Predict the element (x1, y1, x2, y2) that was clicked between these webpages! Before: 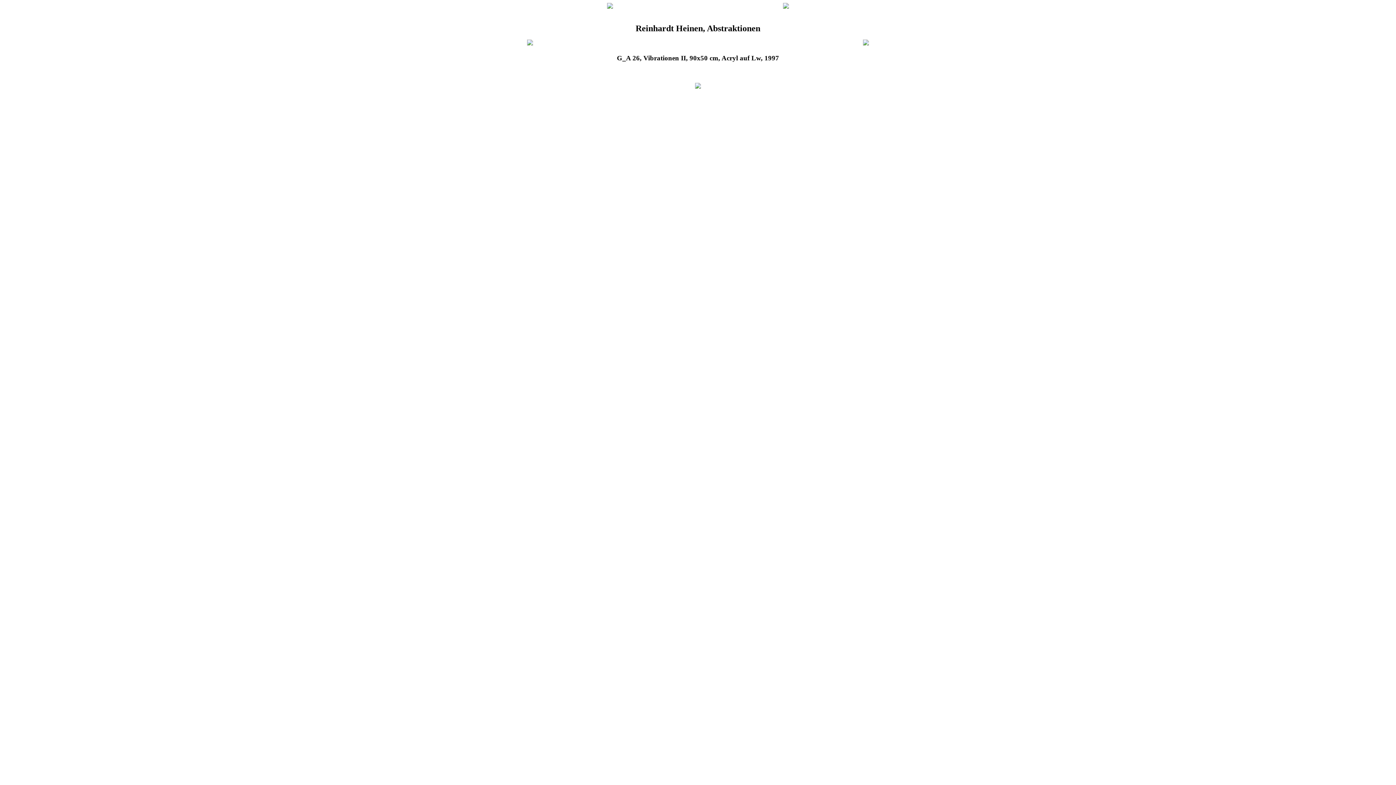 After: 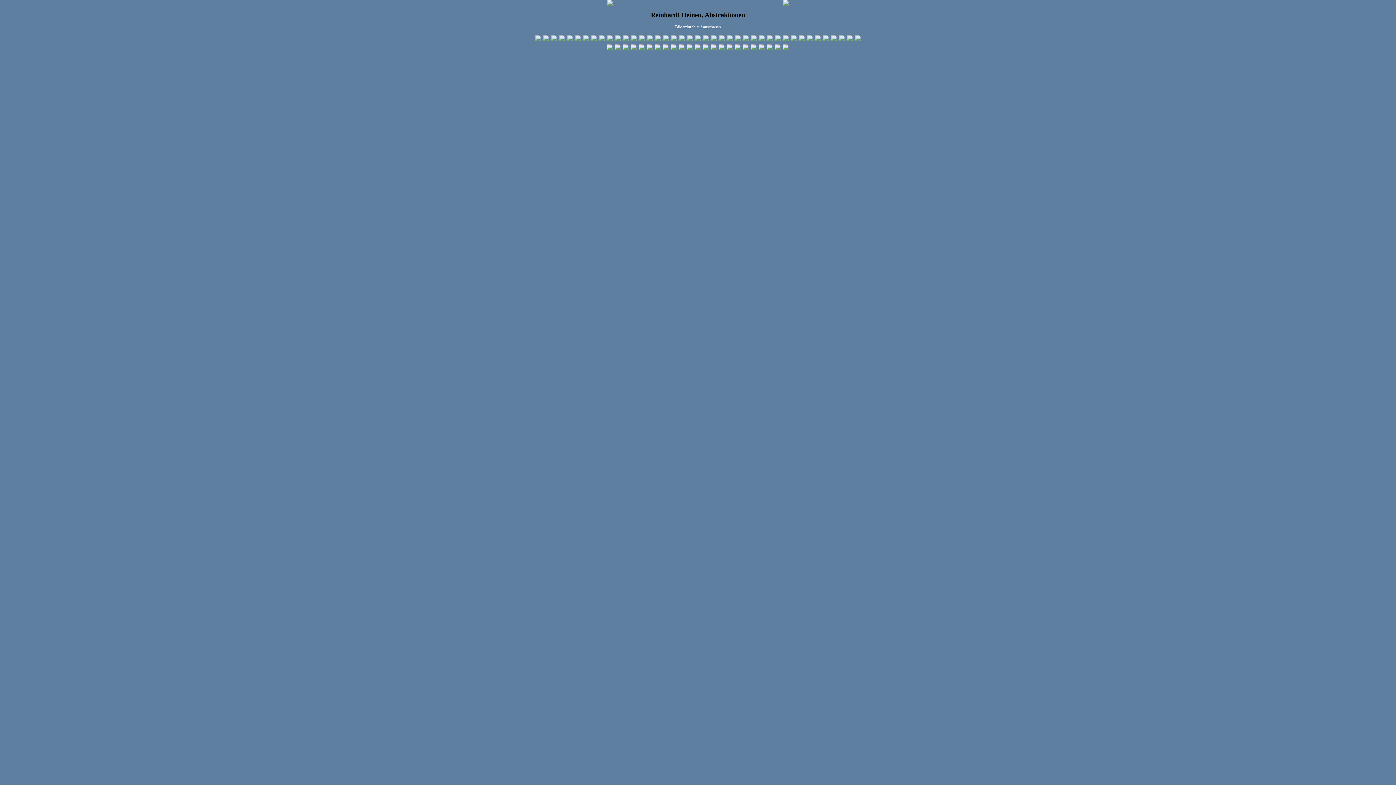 Action: bbox: (607, 3, 613, 9)